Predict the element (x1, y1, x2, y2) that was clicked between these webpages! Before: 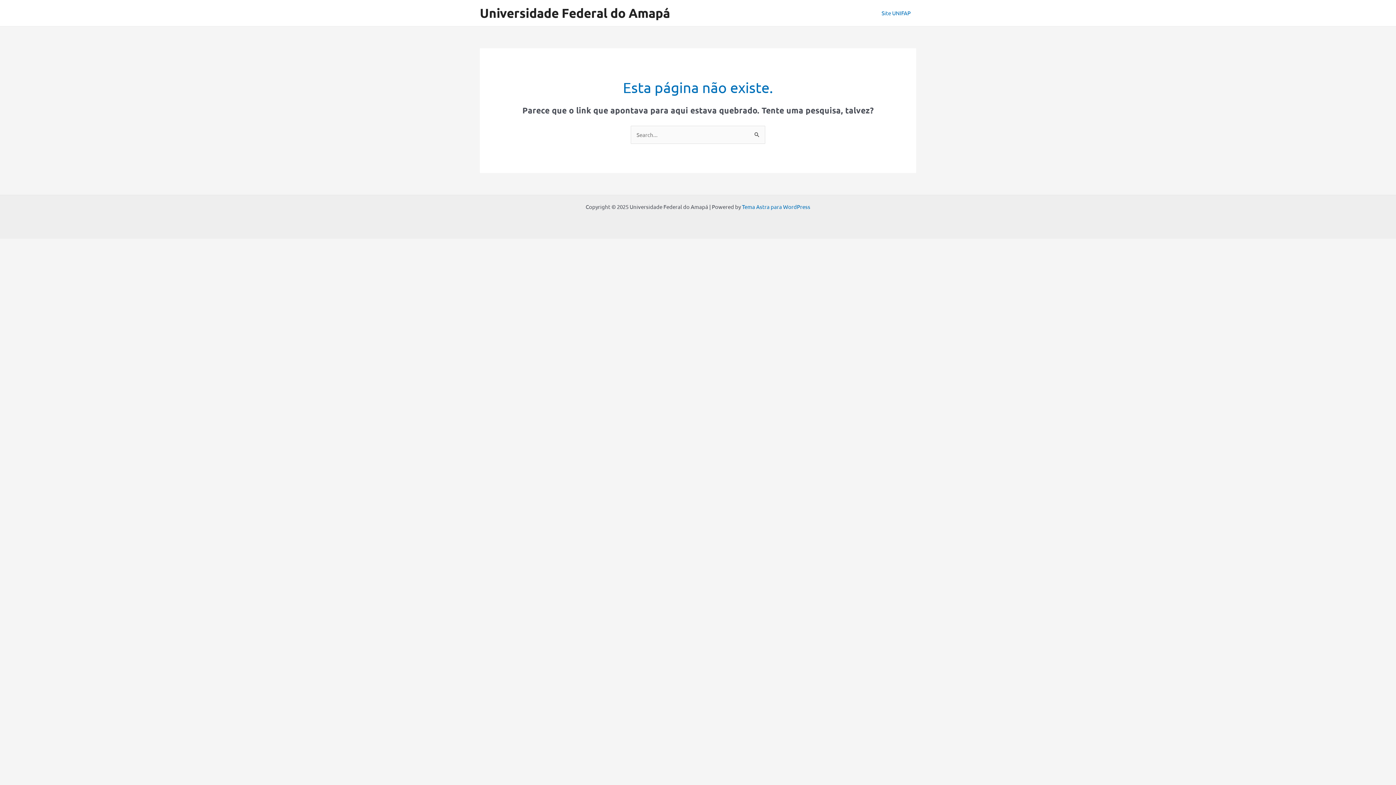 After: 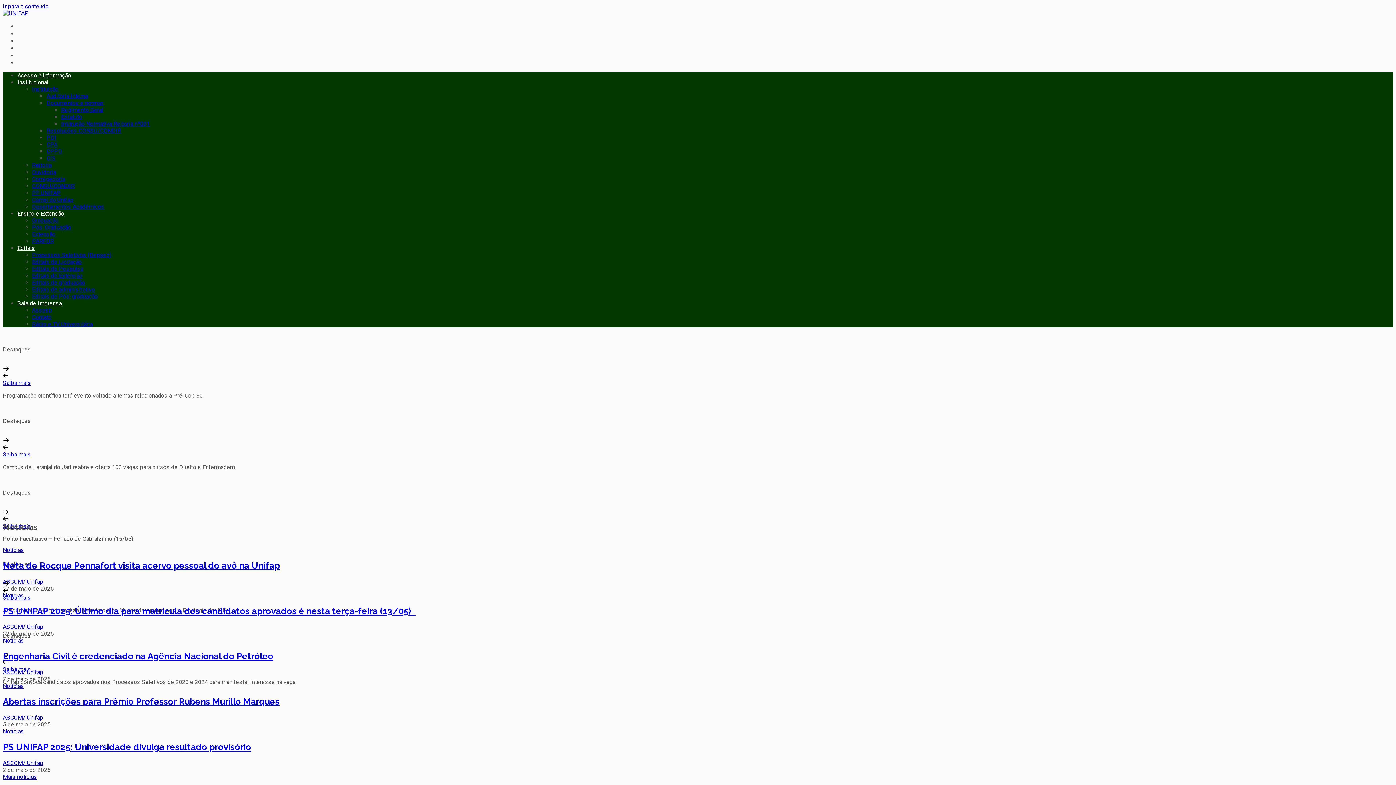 Action: bbox: (876, 0, 916, 25) label: Site UNIFAP